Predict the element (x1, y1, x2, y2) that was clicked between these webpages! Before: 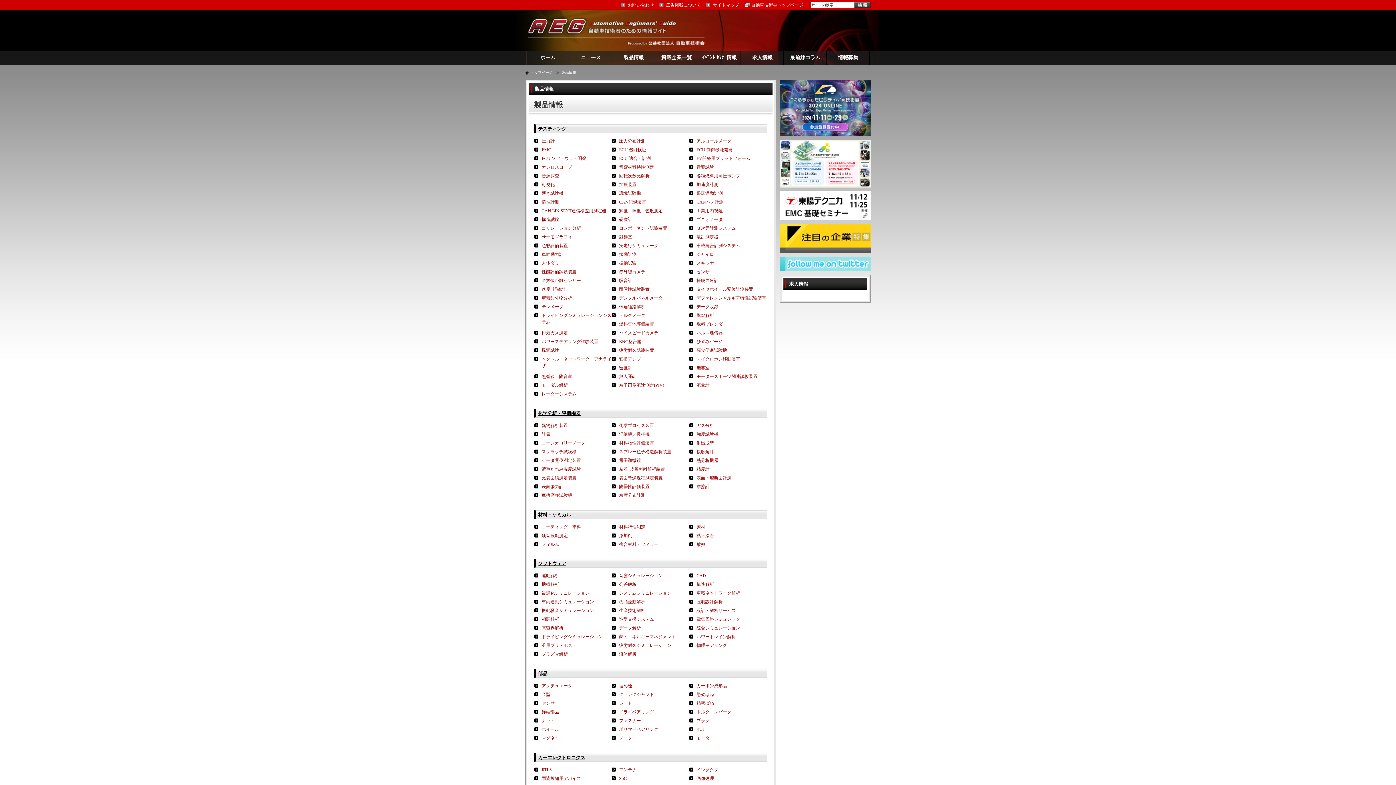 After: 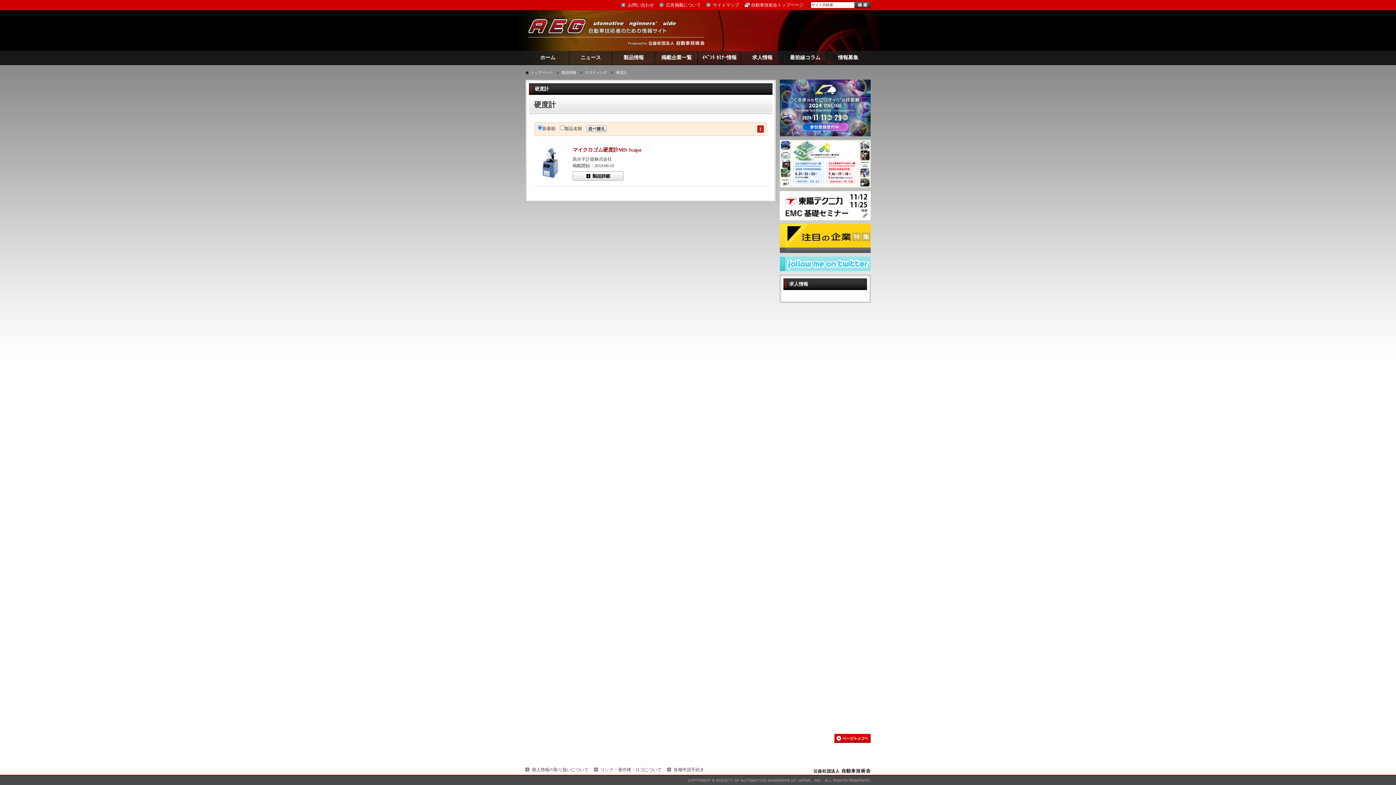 Action: bbox: (619, 217, 632, 222) label: 硬度計